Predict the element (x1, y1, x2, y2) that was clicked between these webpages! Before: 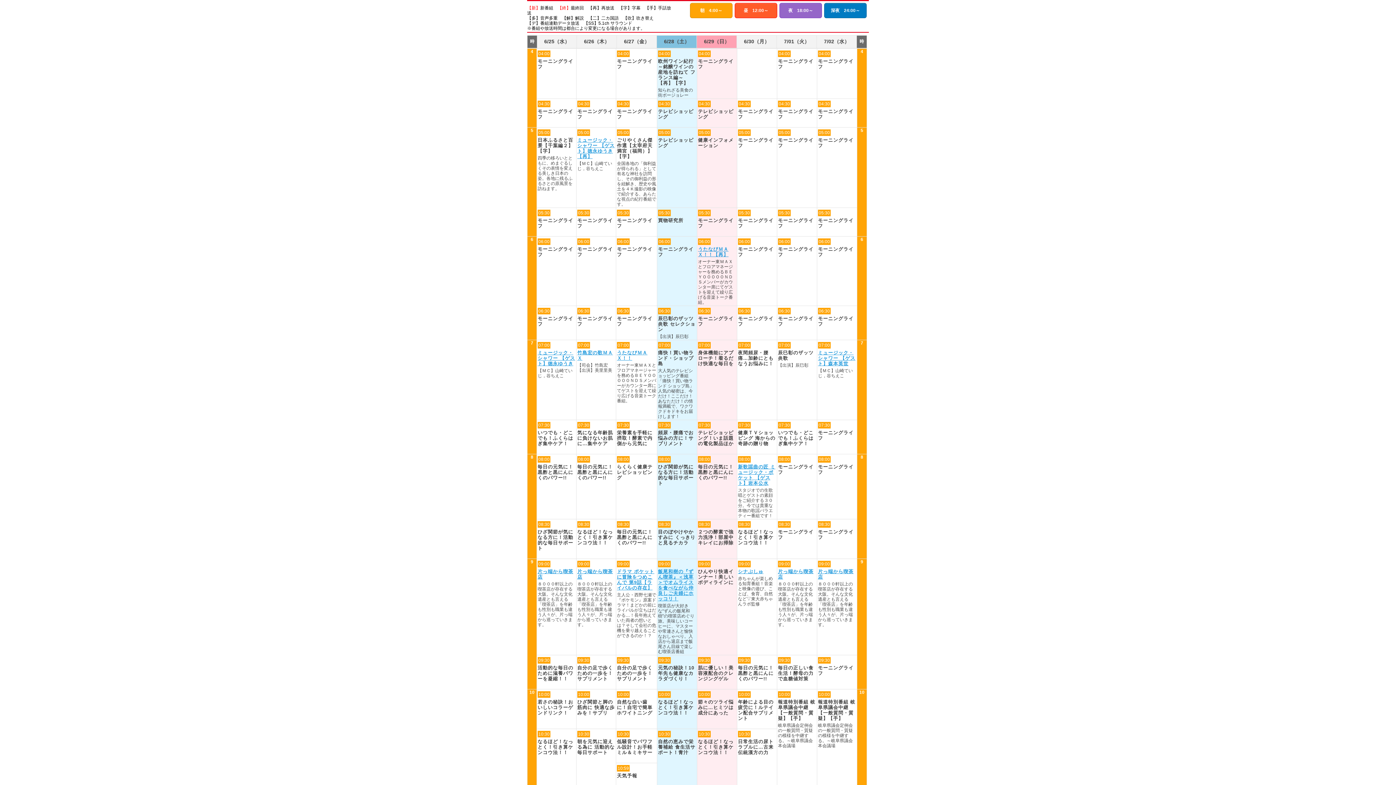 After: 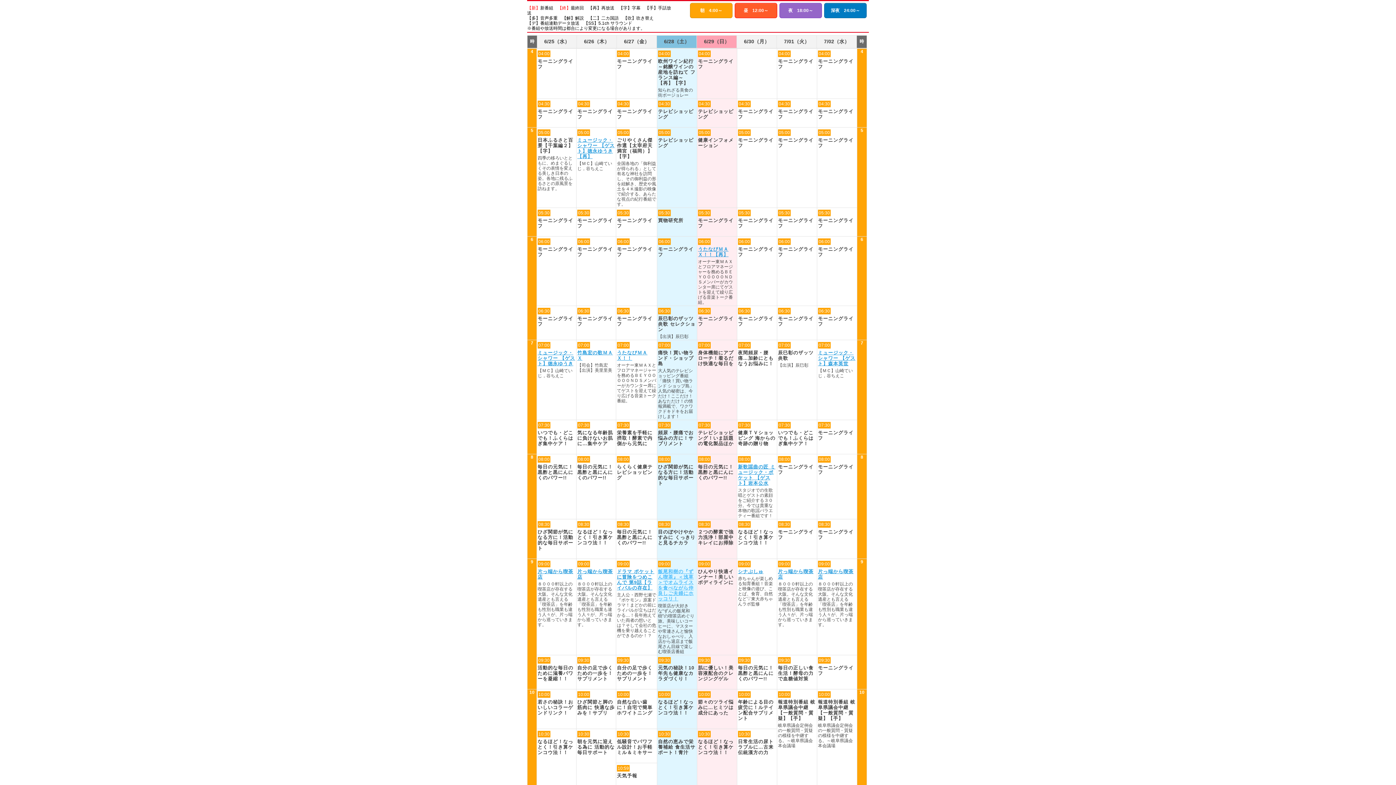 Action: label: 飯尾和樹の『ずん喫茶』＜浅草＞でオムライスを食べながら仲良しご夫婦にホッコリ！ bbox: (658, 569, 693, 601)